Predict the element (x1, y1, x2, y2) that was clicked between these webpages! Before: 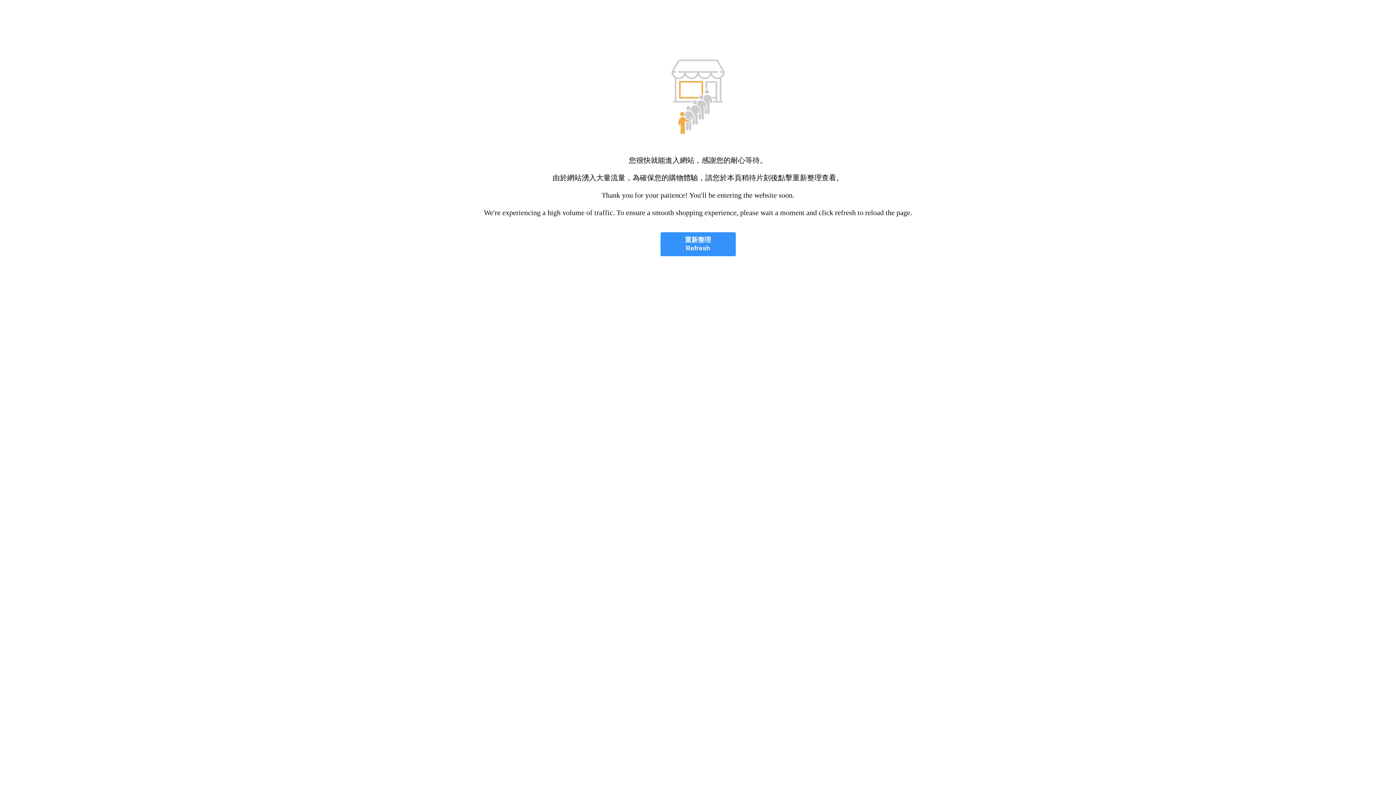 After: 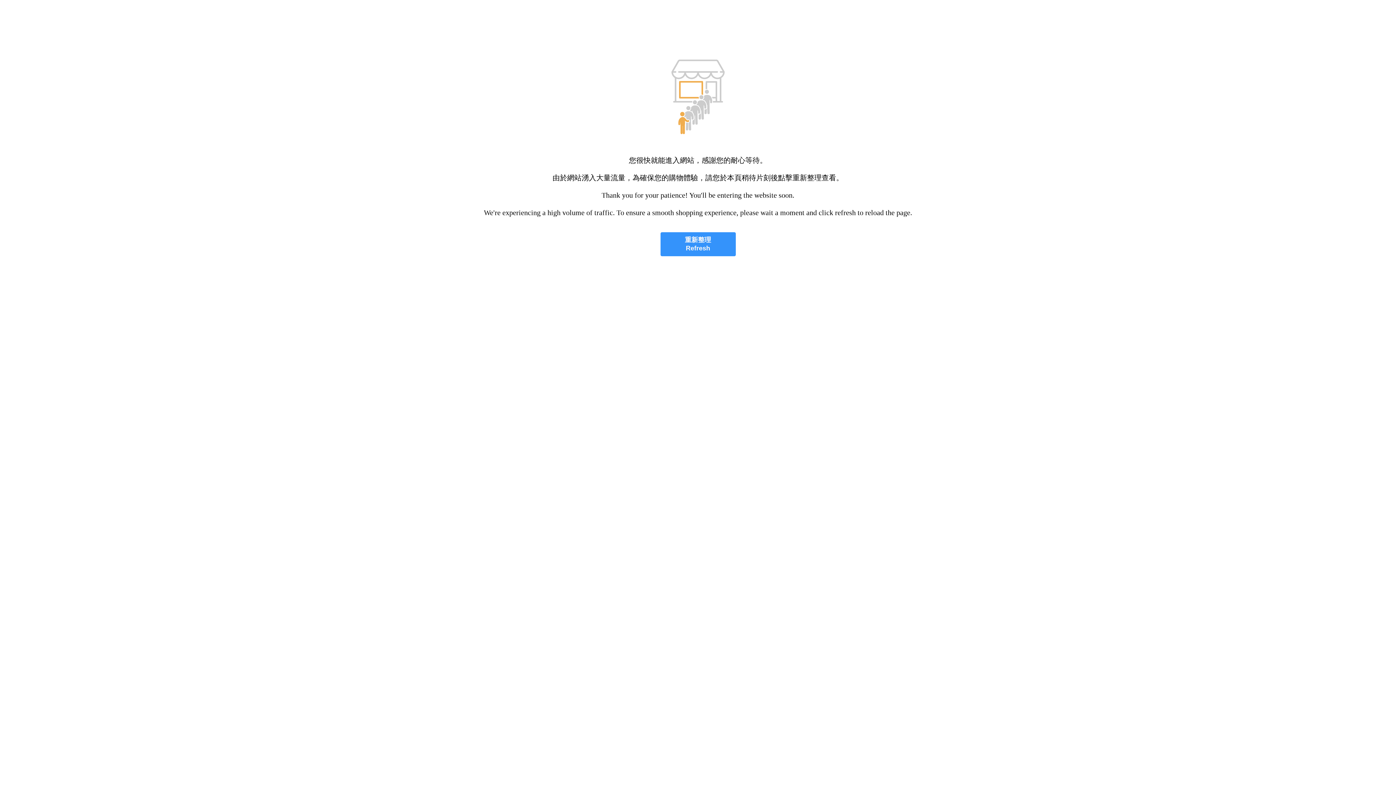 Action: label: 重新整理
Refresh bbox: (660, 232, 735, 256)